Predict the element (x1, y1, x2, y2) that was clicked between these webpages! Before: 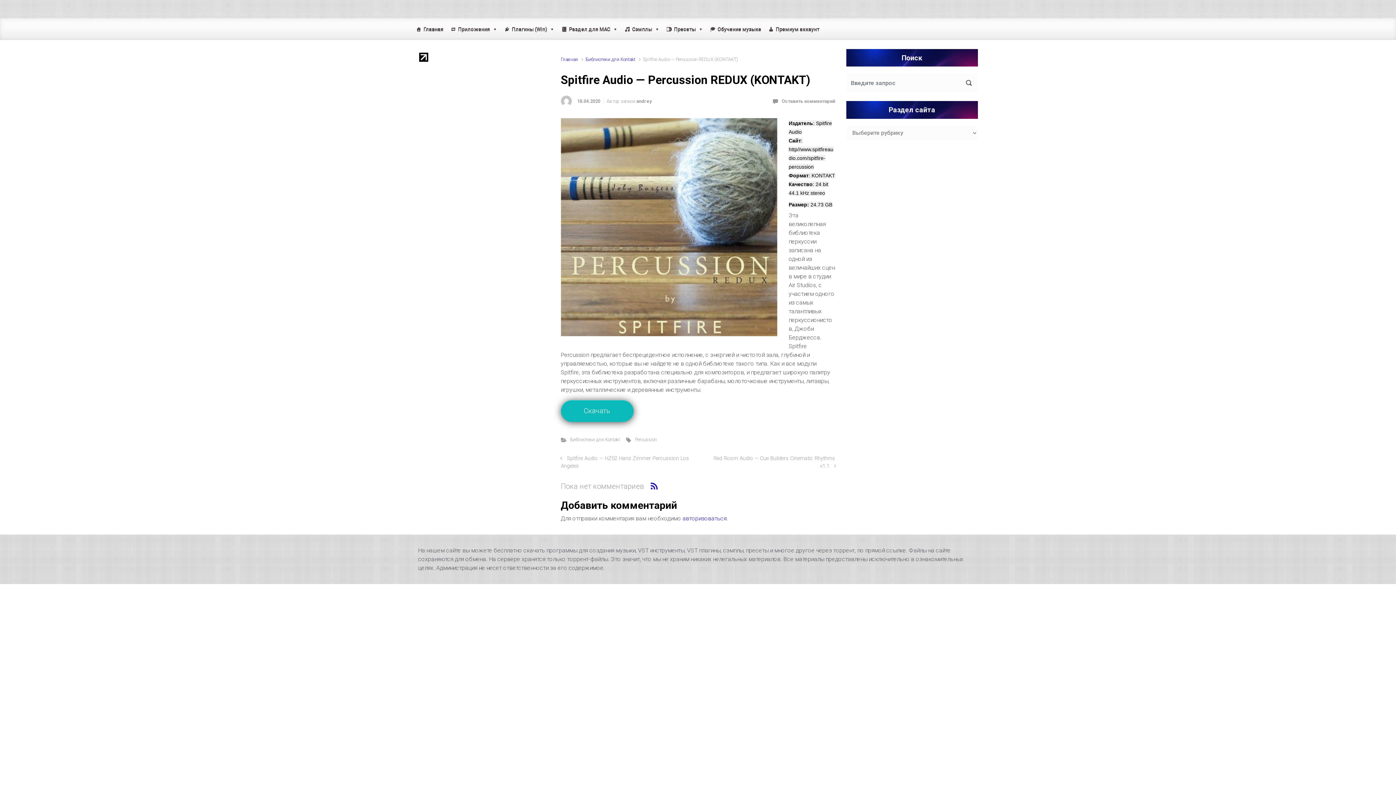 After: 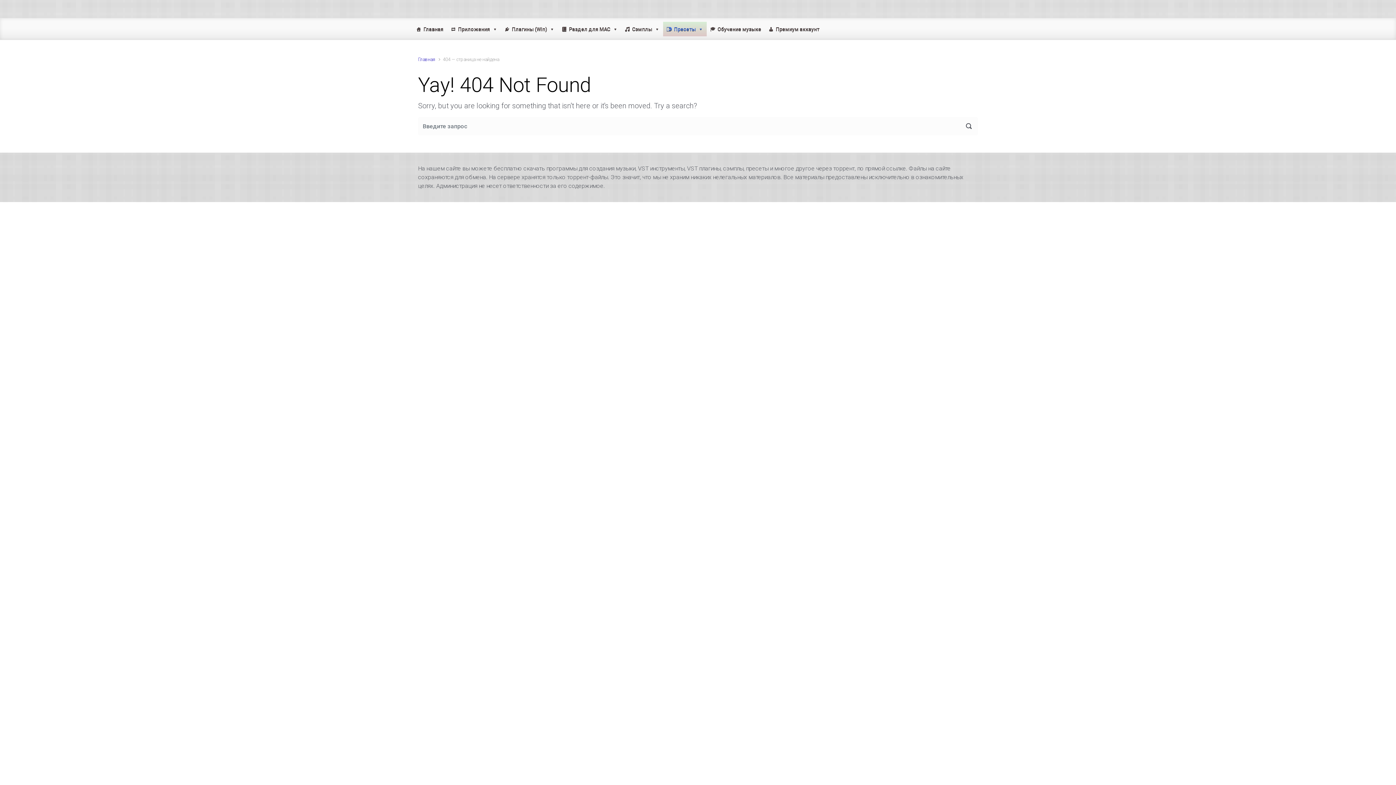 Action: label: Пресеты bbox: (663, 21, 706, 36)